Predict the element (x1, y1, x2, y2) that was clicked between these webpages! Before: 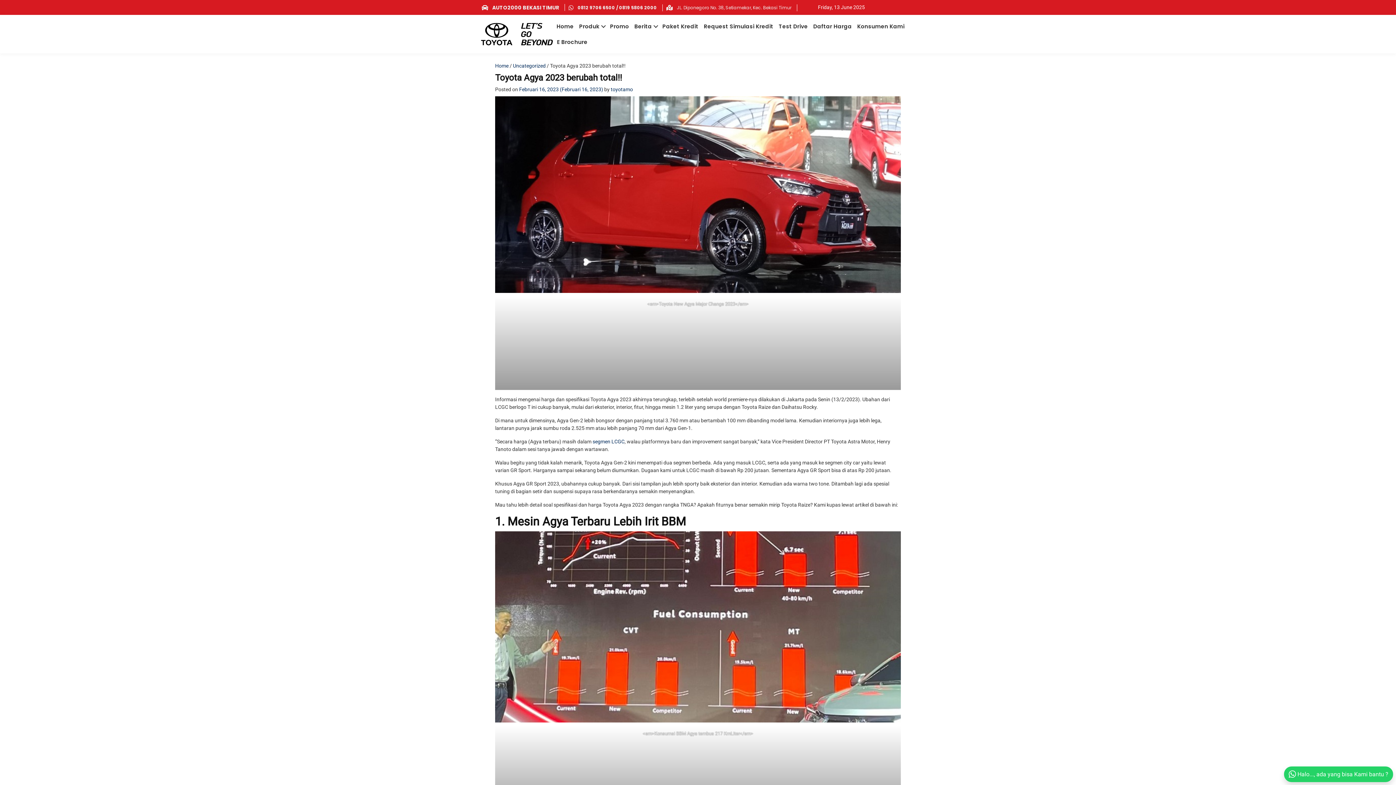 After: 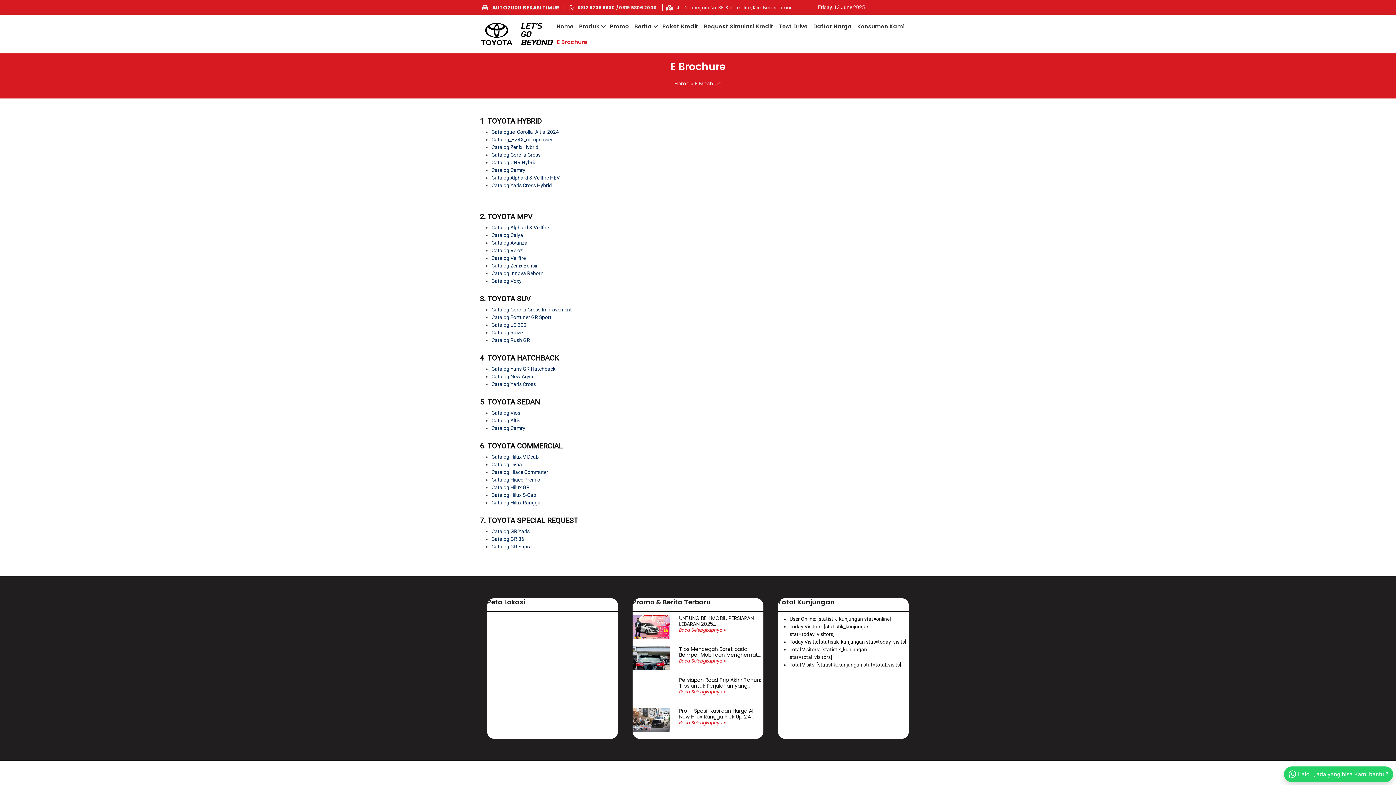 Action: bbox: (554, 34, 590, 49) label: E Brochure